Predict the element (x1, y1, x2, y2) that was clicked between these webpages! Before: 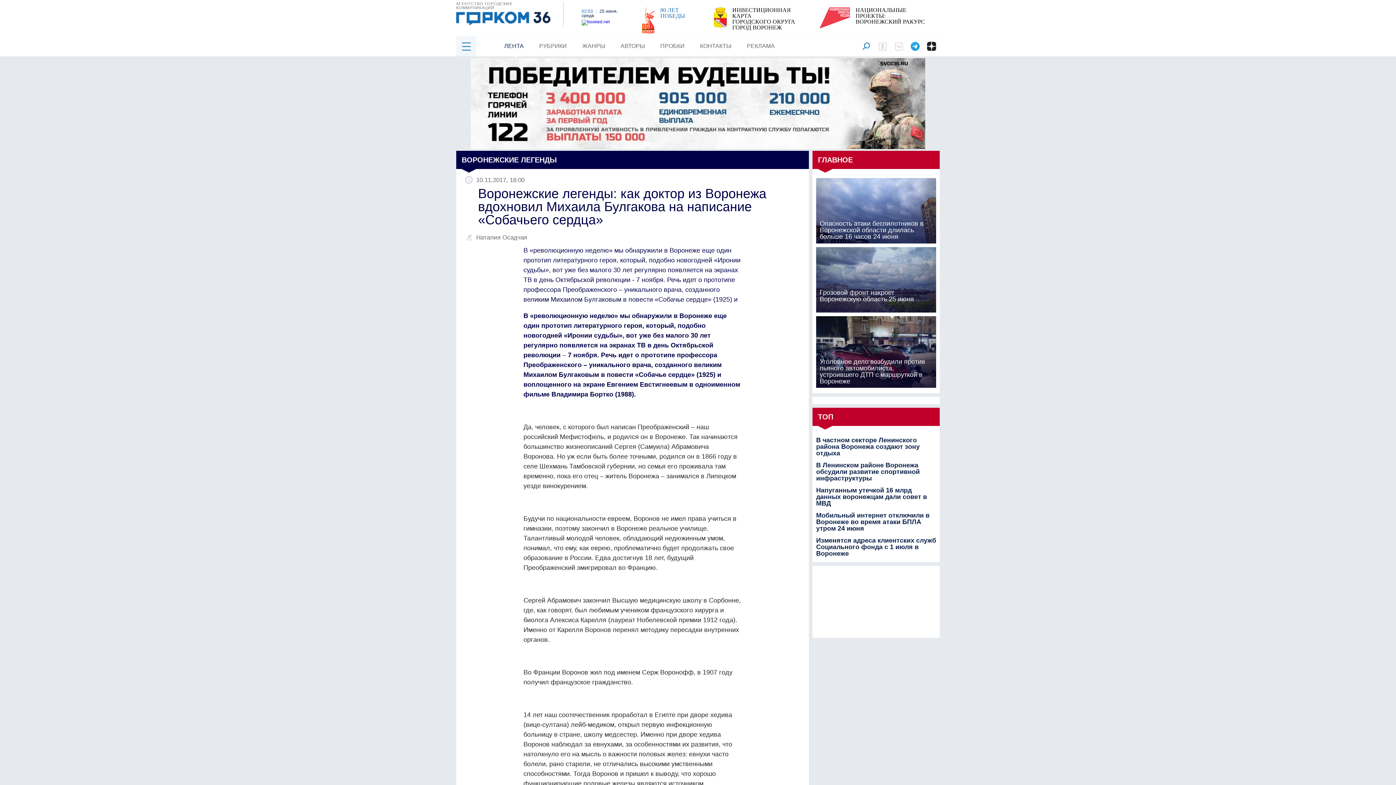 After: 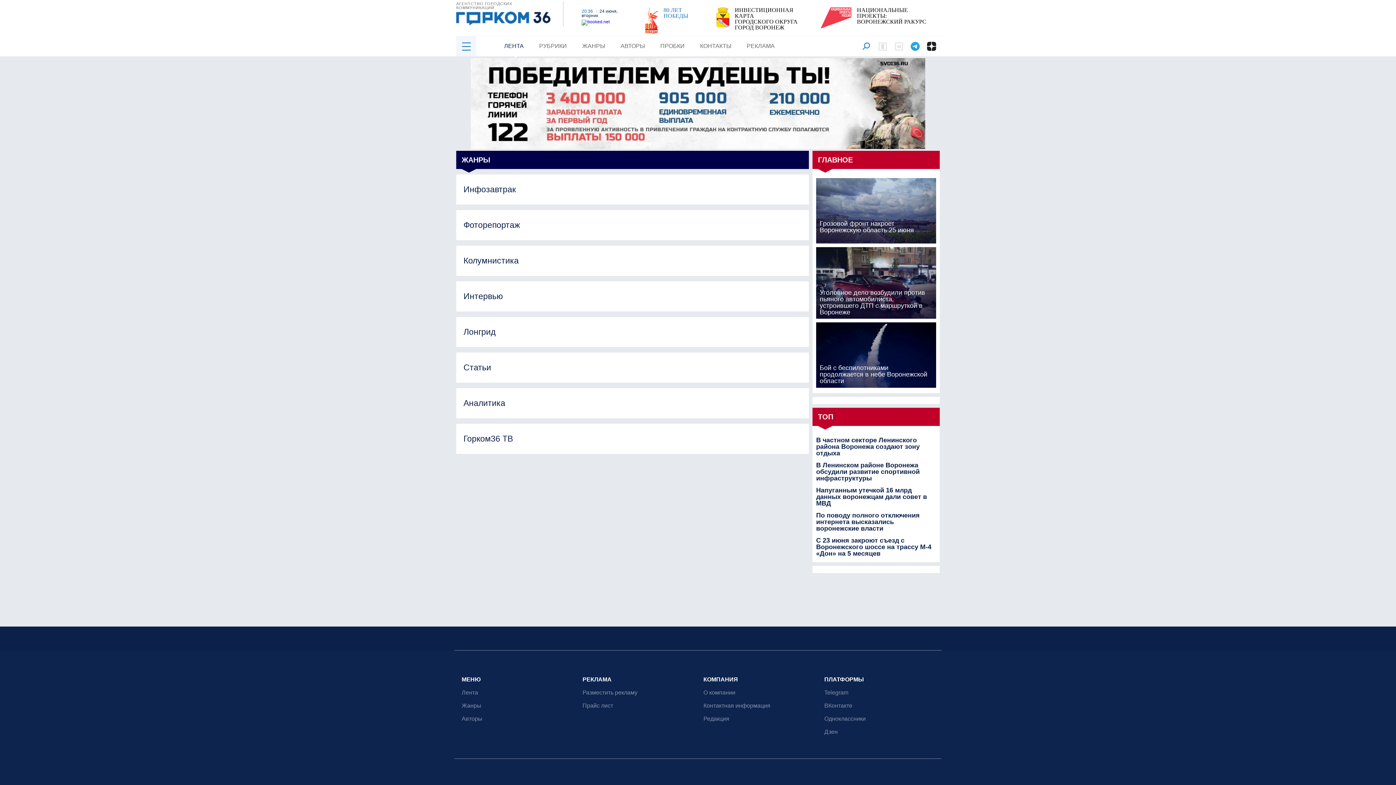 Action: bbox: (582, 36, 605, 55) label: ЖАНРЫ